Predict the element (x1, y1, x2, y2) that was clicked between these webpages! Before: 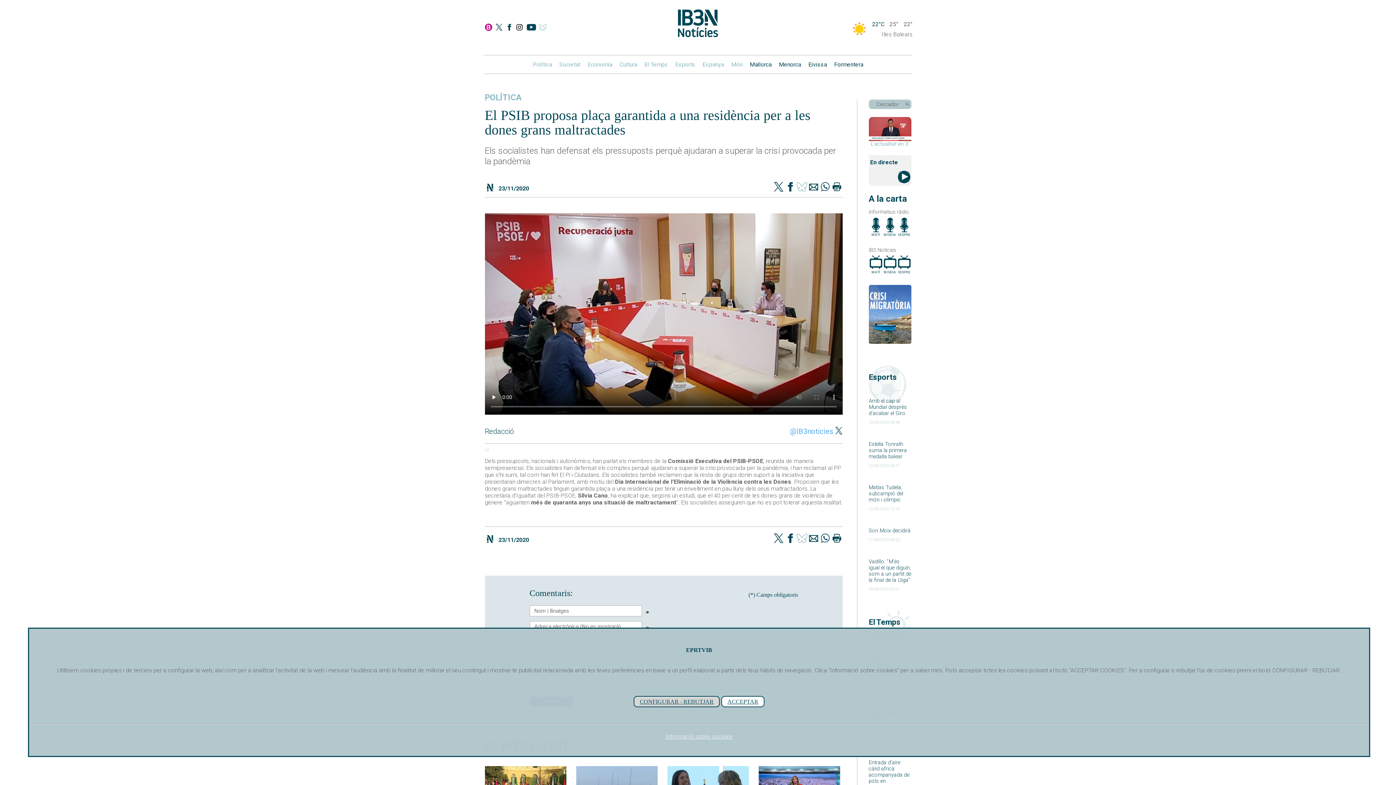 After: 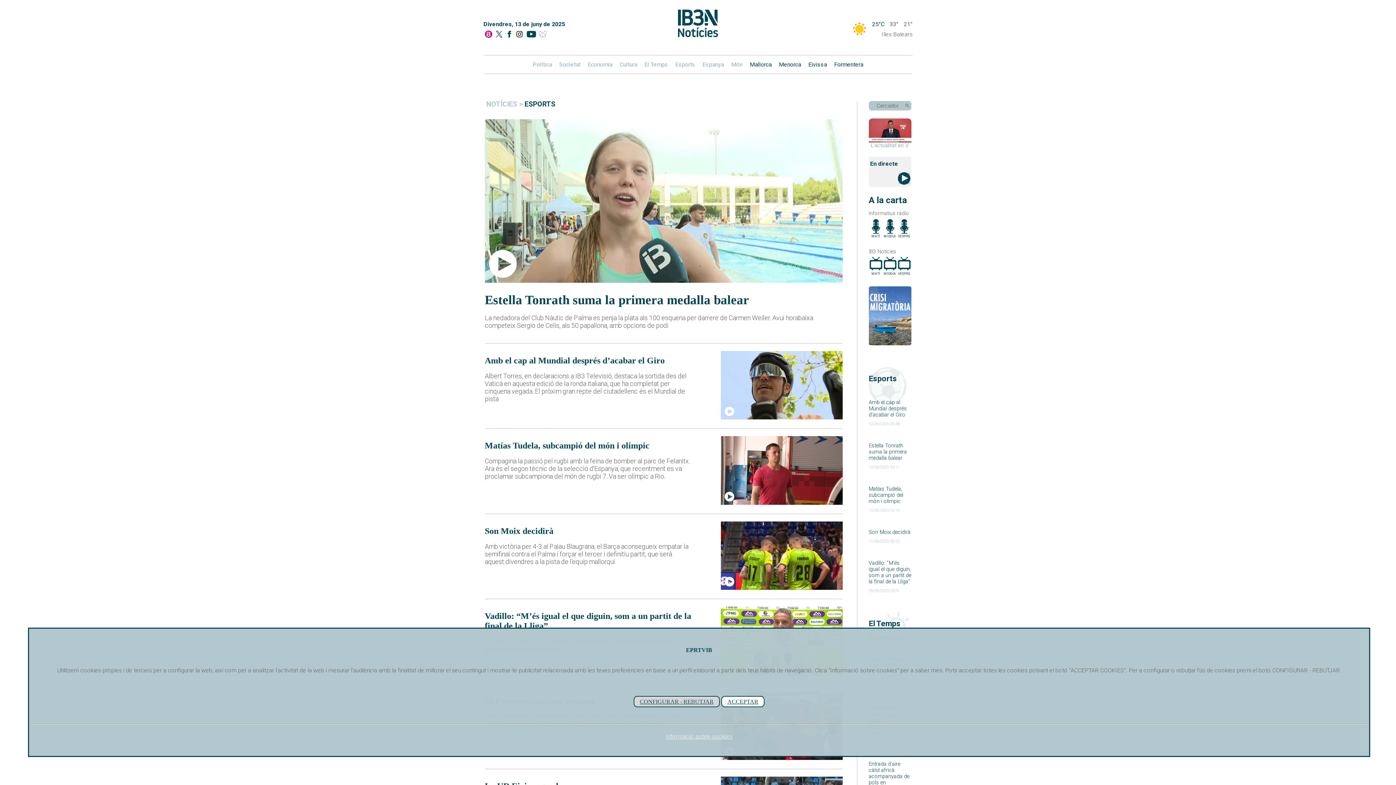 Action: bbox: (675, 61, 695, 68) label: Esports